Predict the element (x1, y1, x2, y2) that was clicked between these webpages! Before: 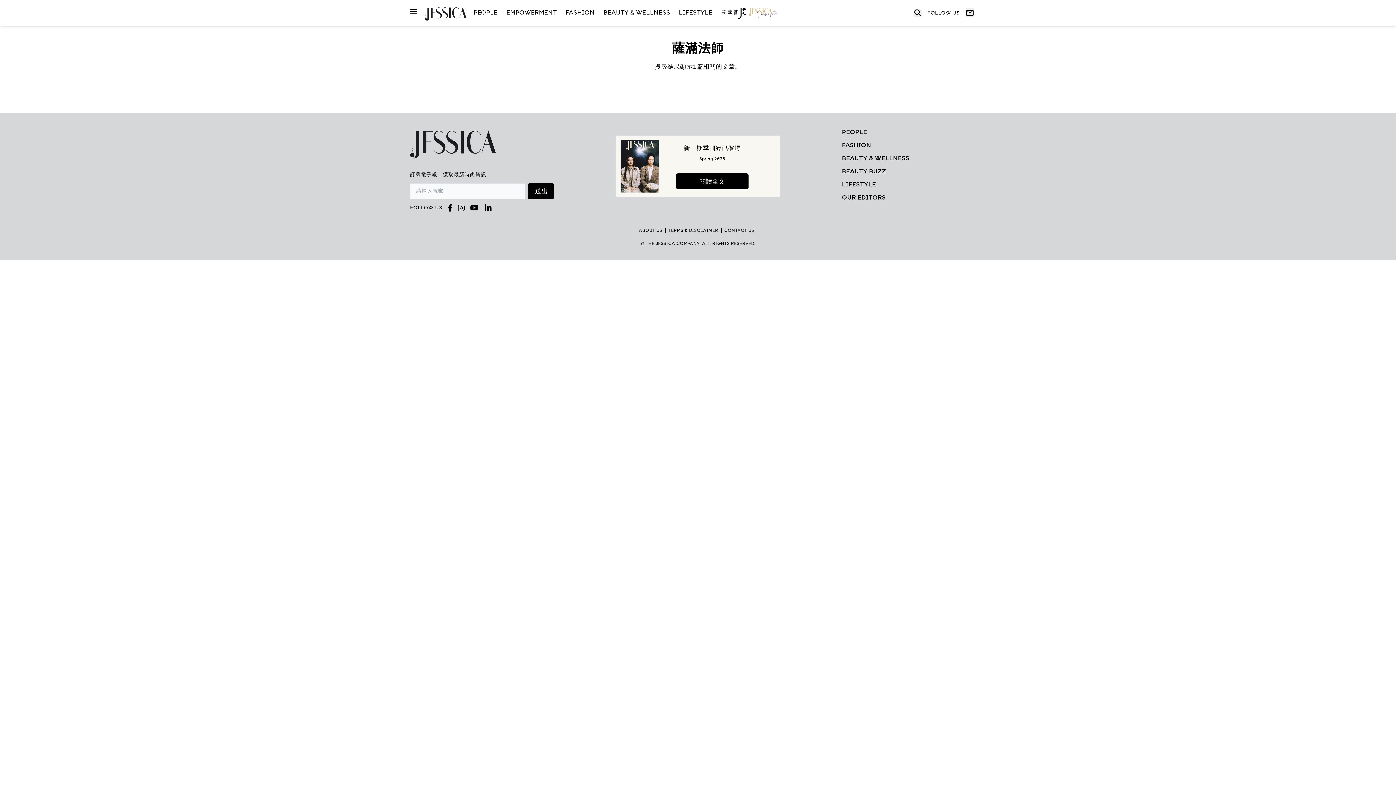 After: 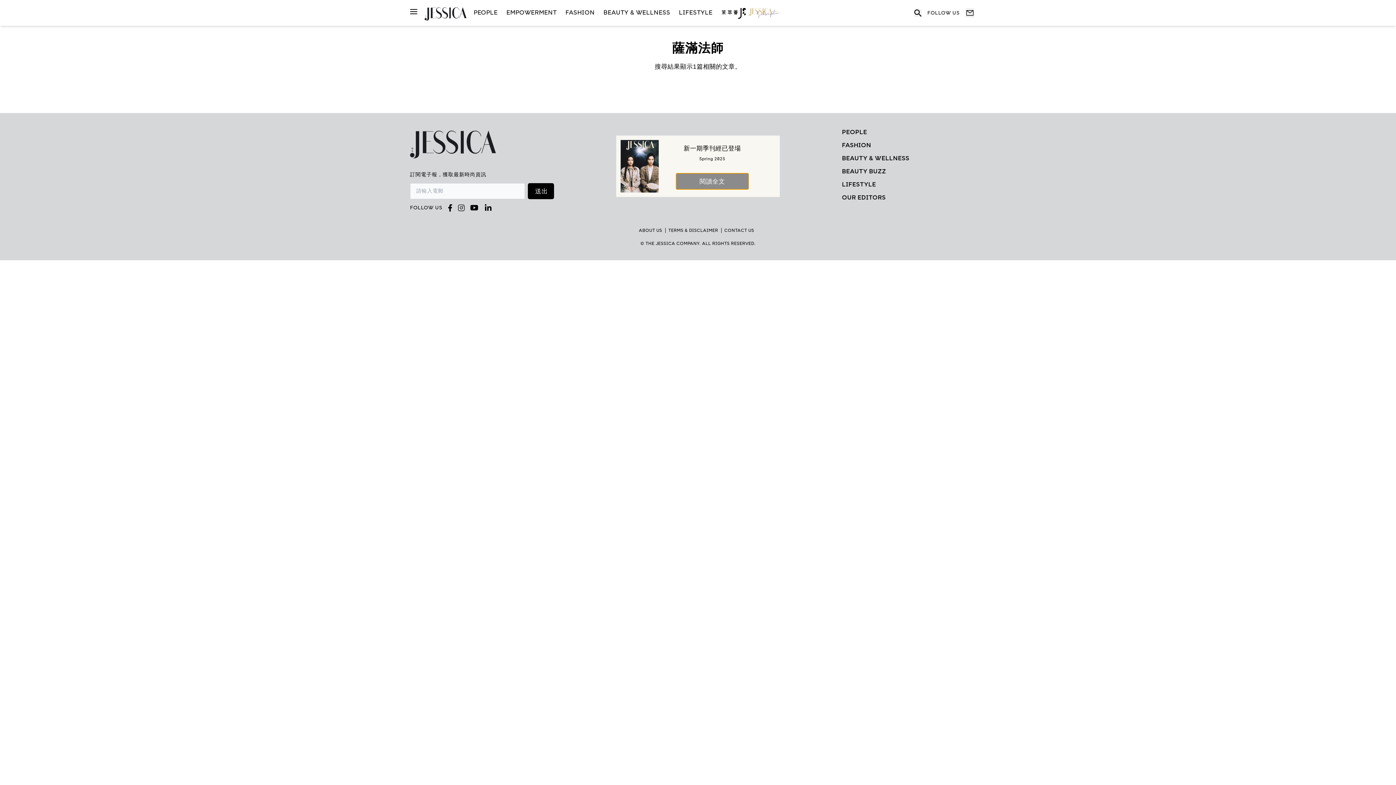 Action: bbox: (676, 173, 748, 189) label: 閱讀全文